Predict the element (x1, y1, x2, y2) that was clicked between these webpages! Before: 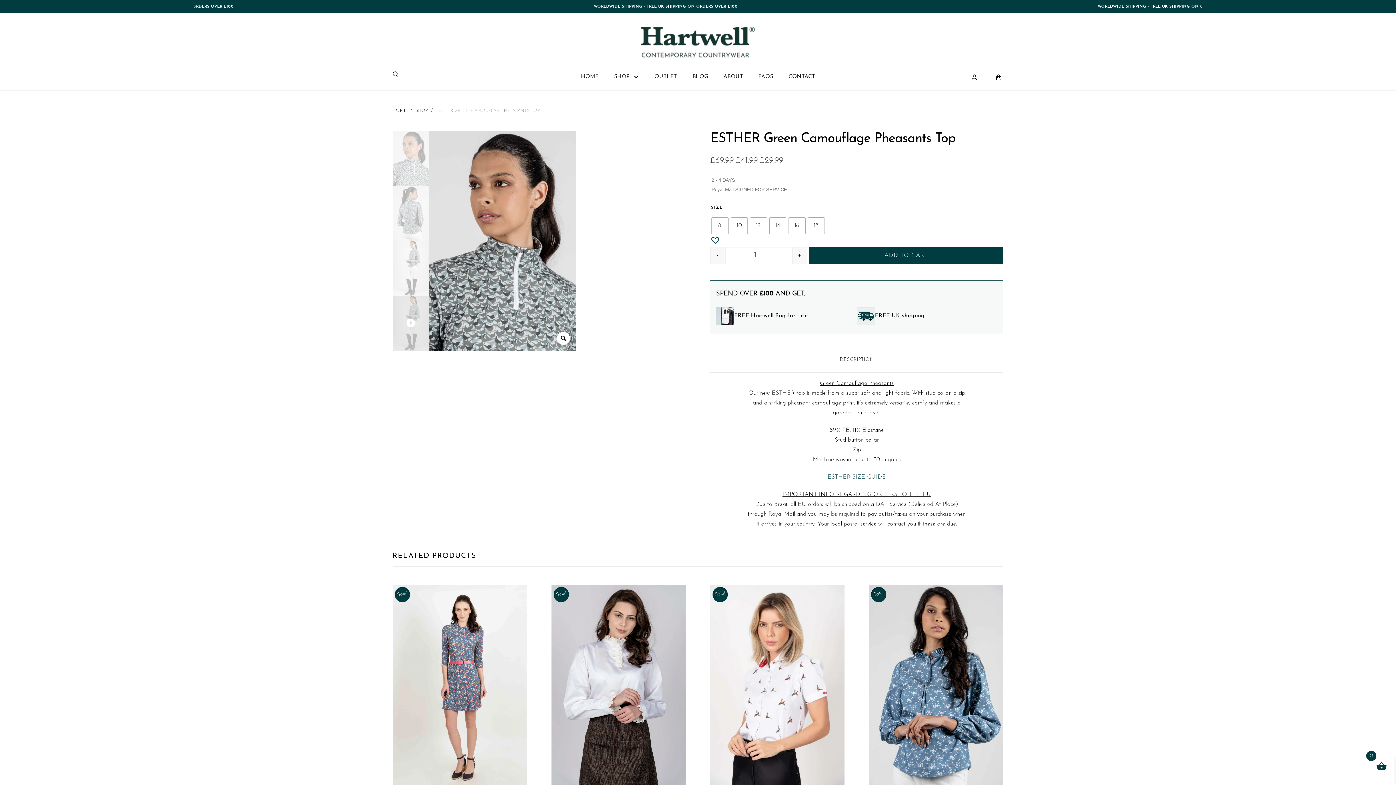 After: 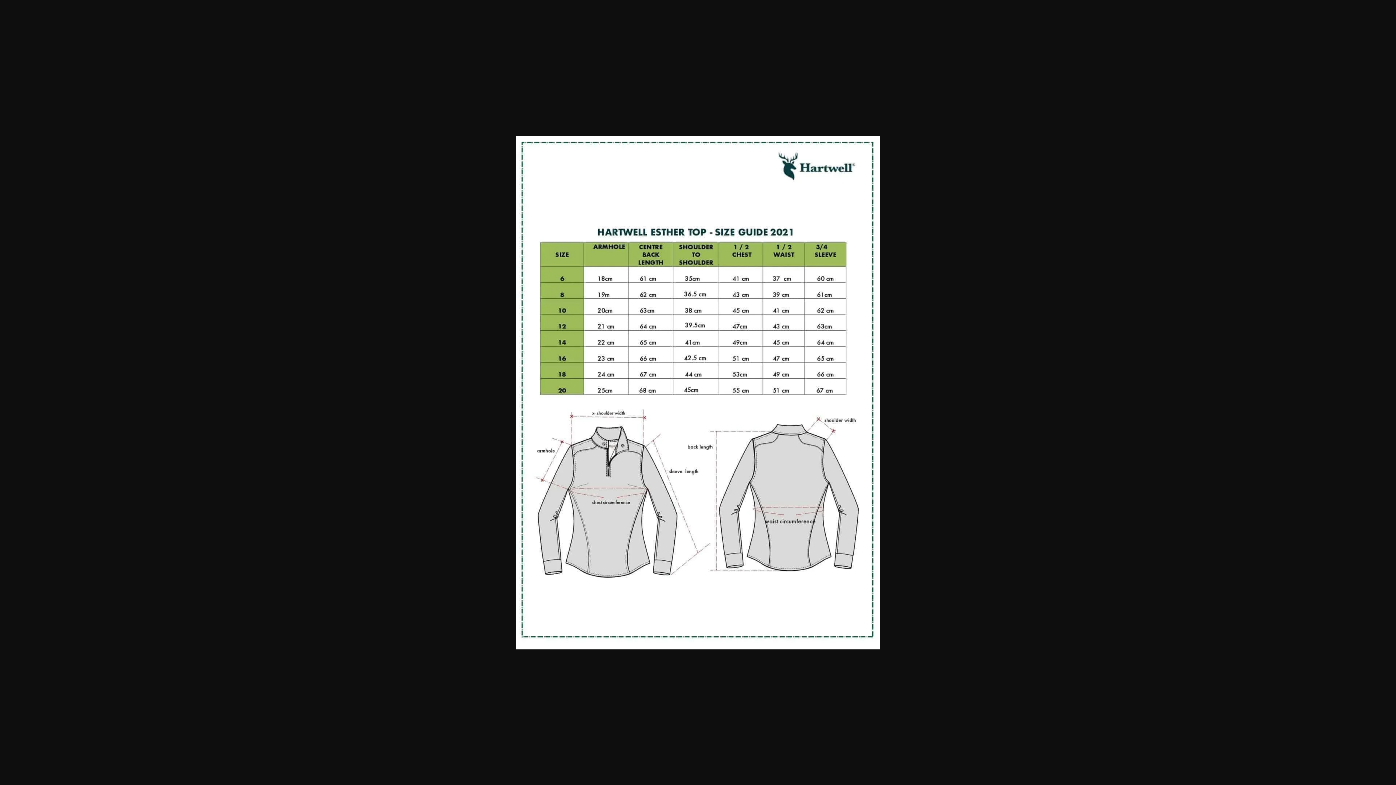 Action: bbox: (827, 474, 886, 480) label: ESTHER SIZE GUIDE